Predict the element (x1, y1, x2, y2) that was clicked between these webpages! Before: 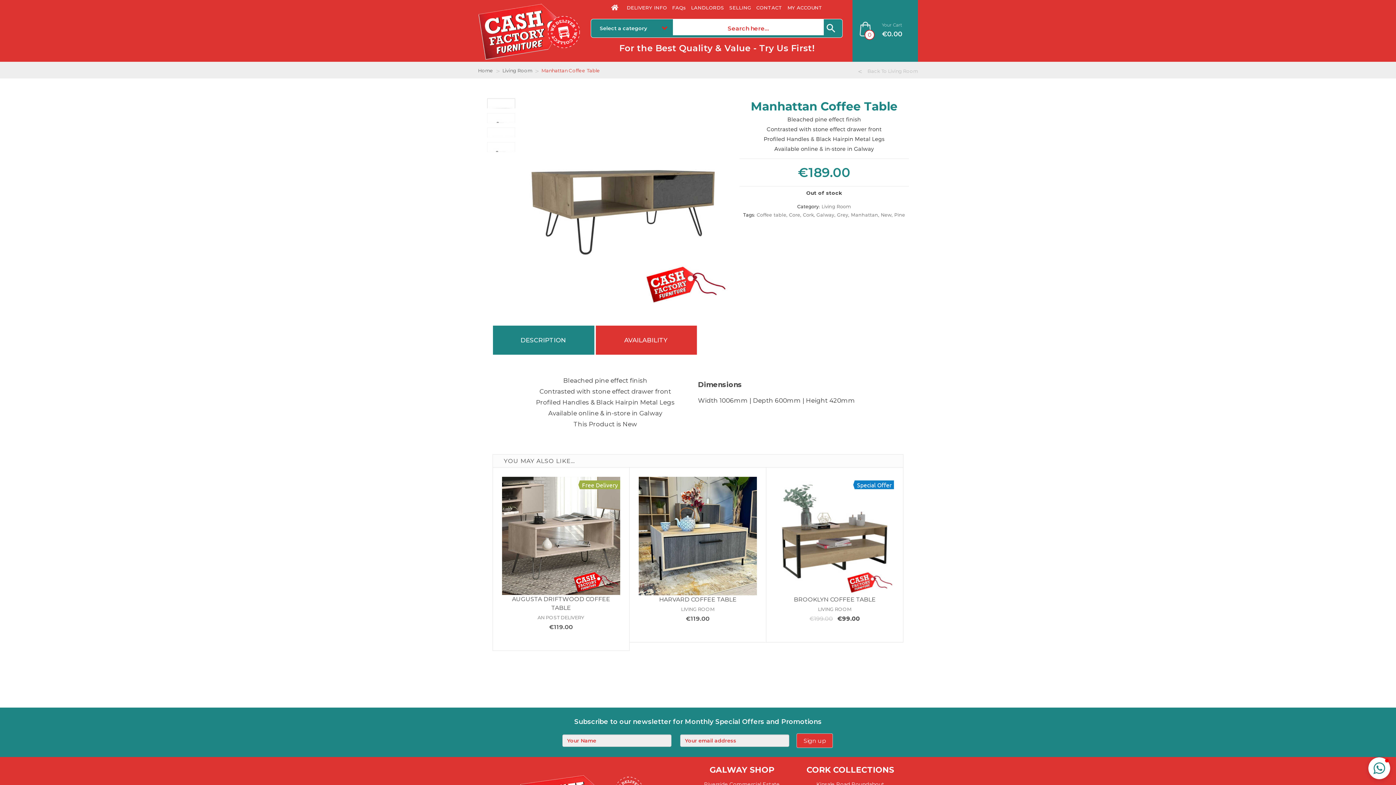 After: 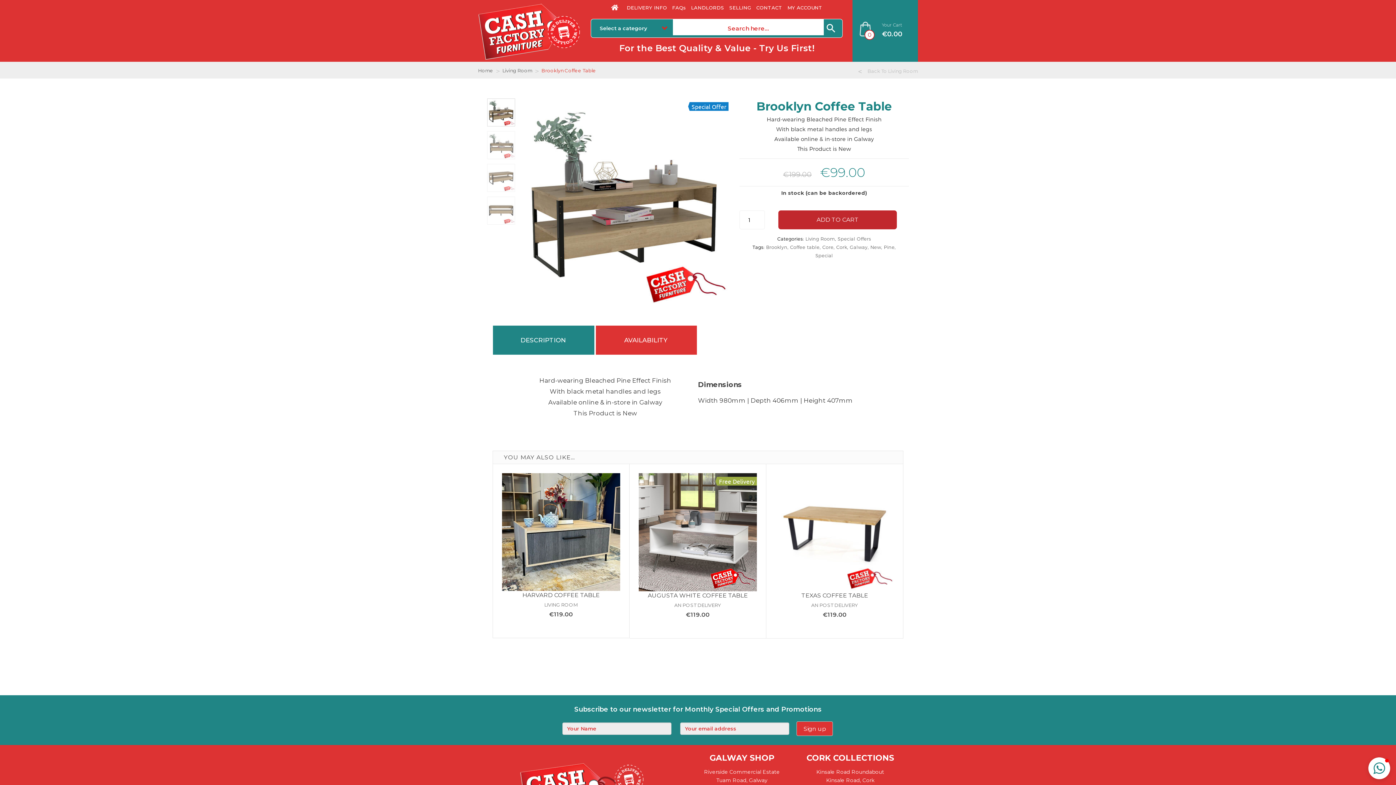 Action: bbox: (794, 596, 875, 603) label: BROOKLYN COFFEE TABLE